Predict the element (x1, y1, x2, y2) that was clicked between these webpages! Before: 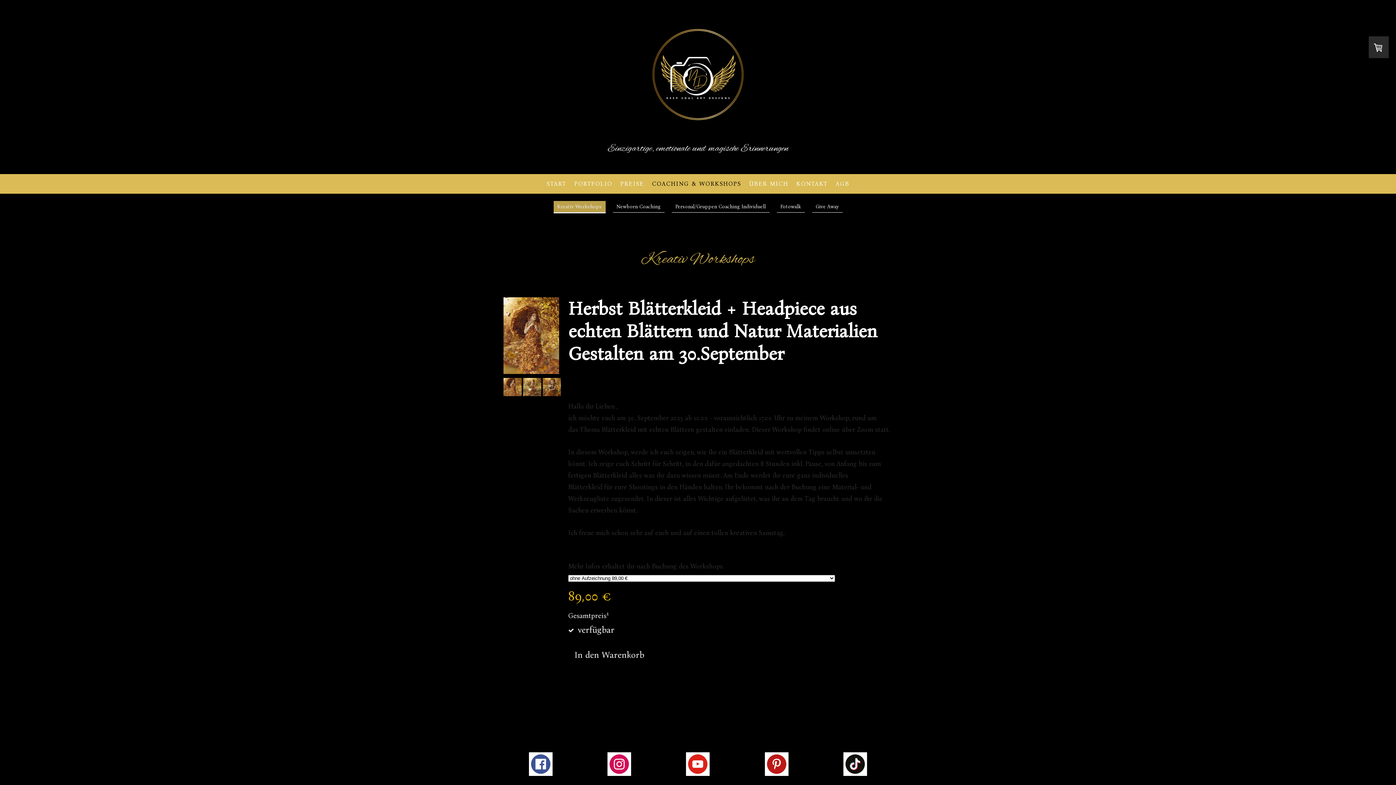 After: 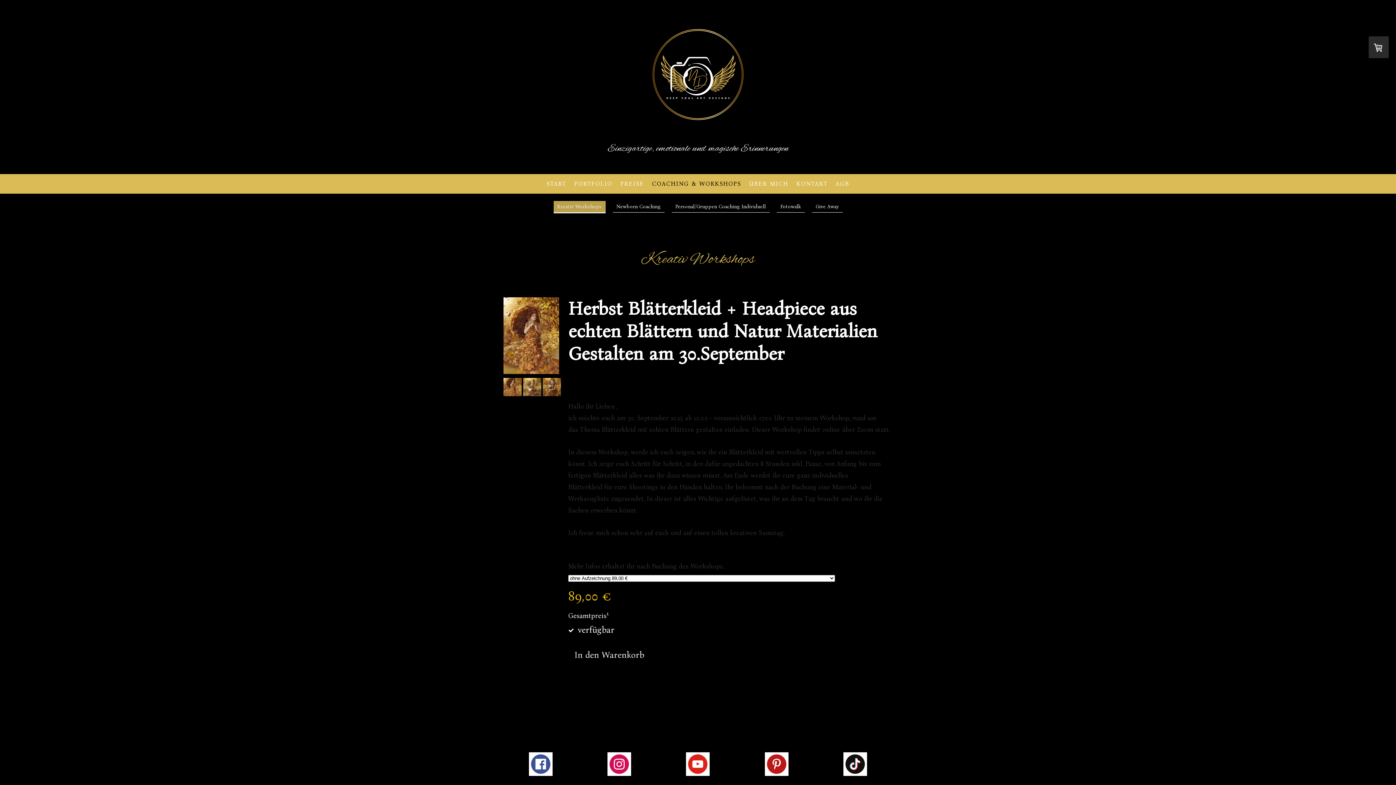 Action: bbox: (686, 753, 709, 760)